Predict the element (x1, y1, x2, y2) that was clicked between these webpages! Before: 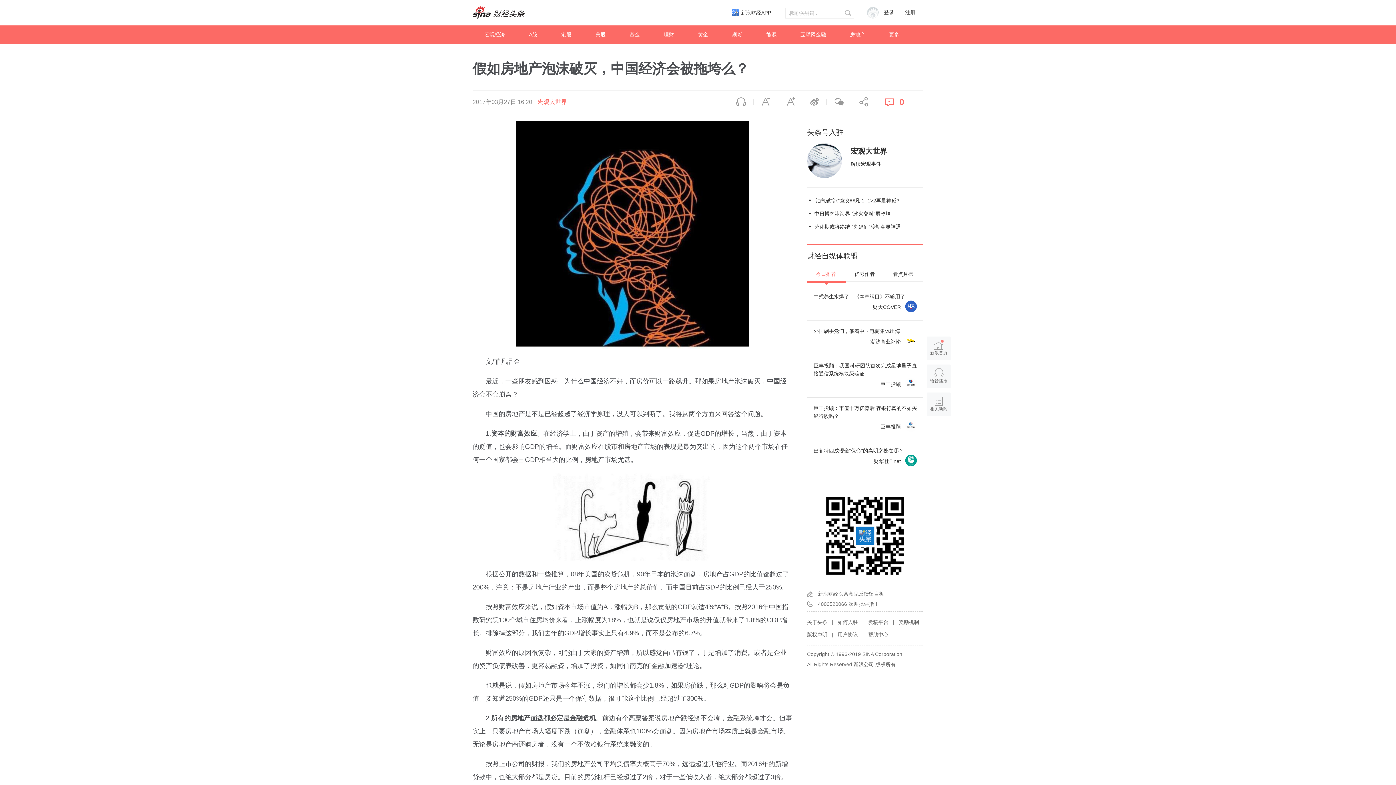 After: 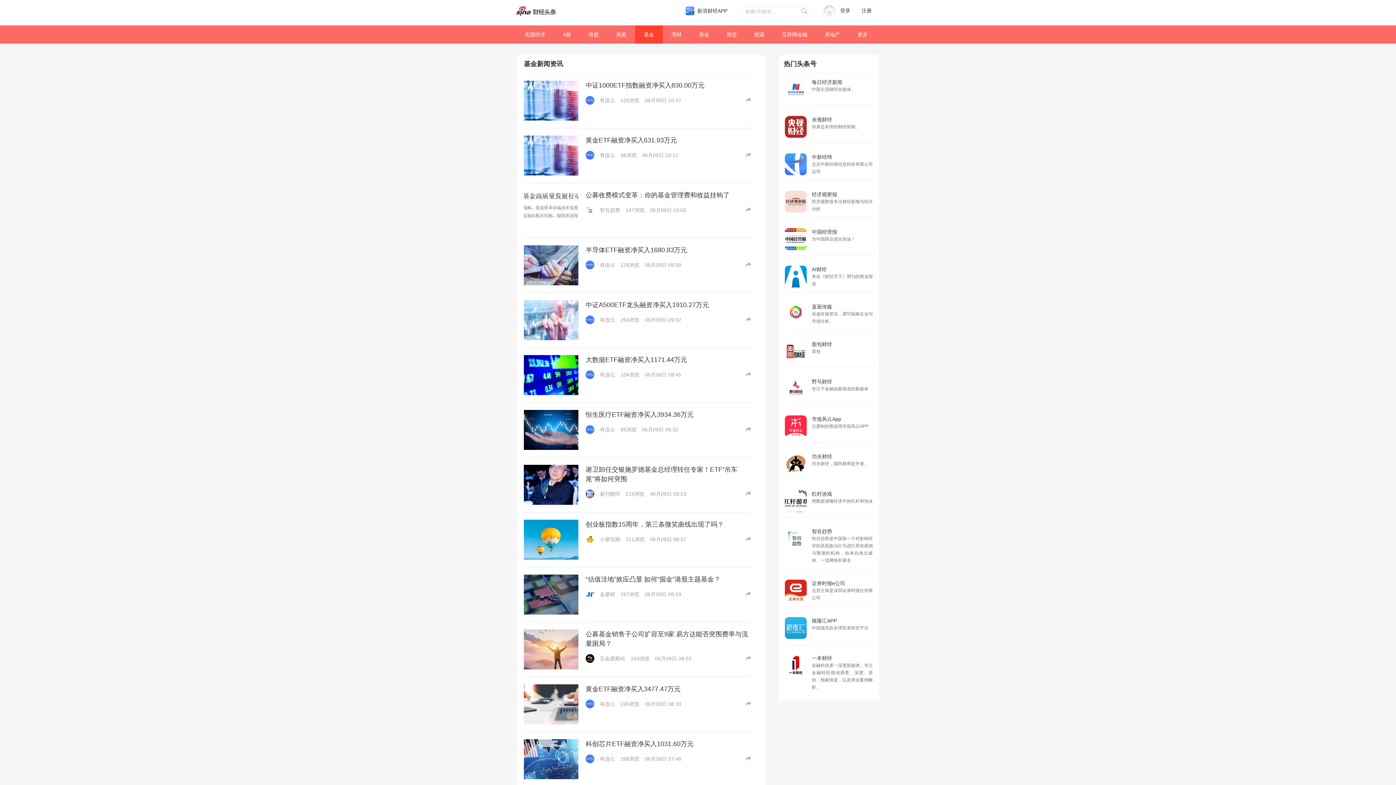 Action: label: 基金 bbox: (617, 25, 652, 43)